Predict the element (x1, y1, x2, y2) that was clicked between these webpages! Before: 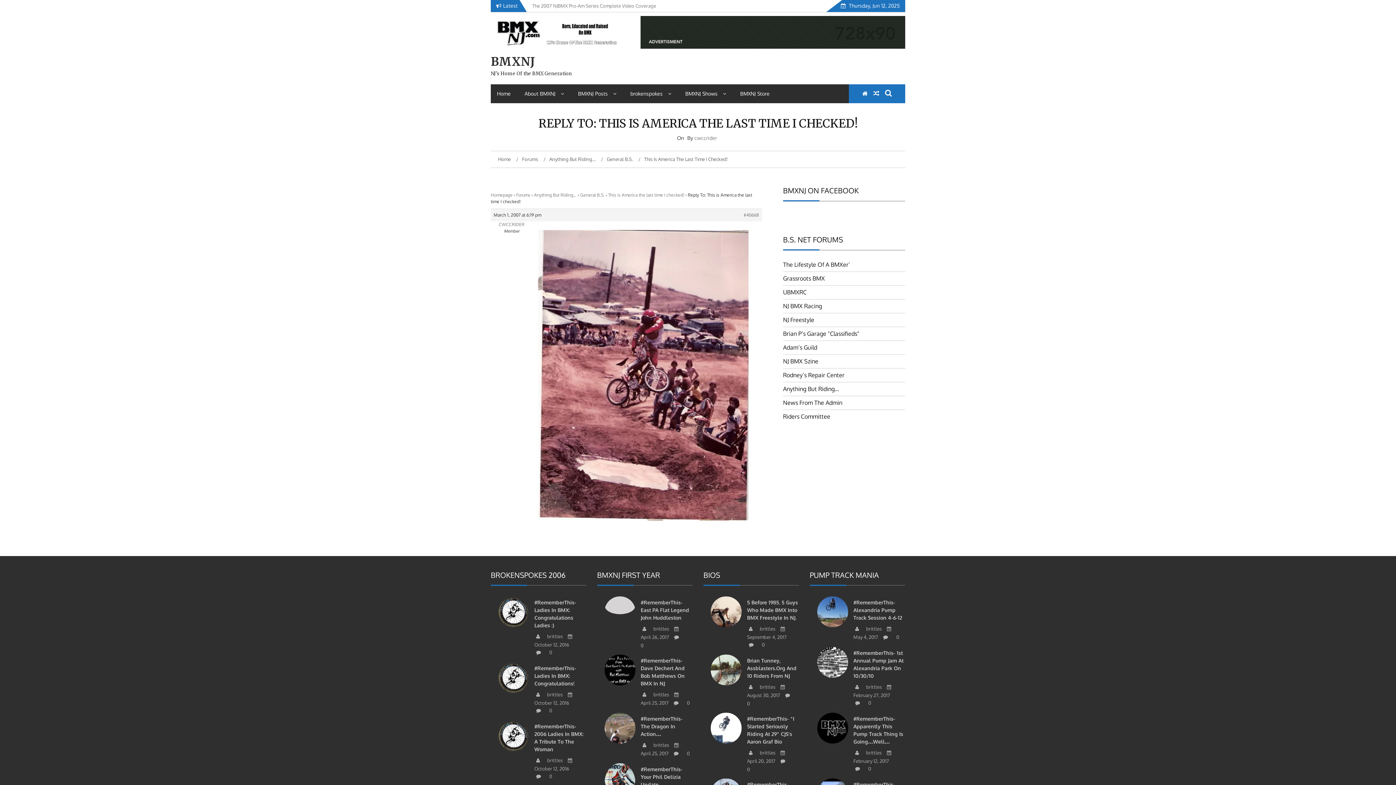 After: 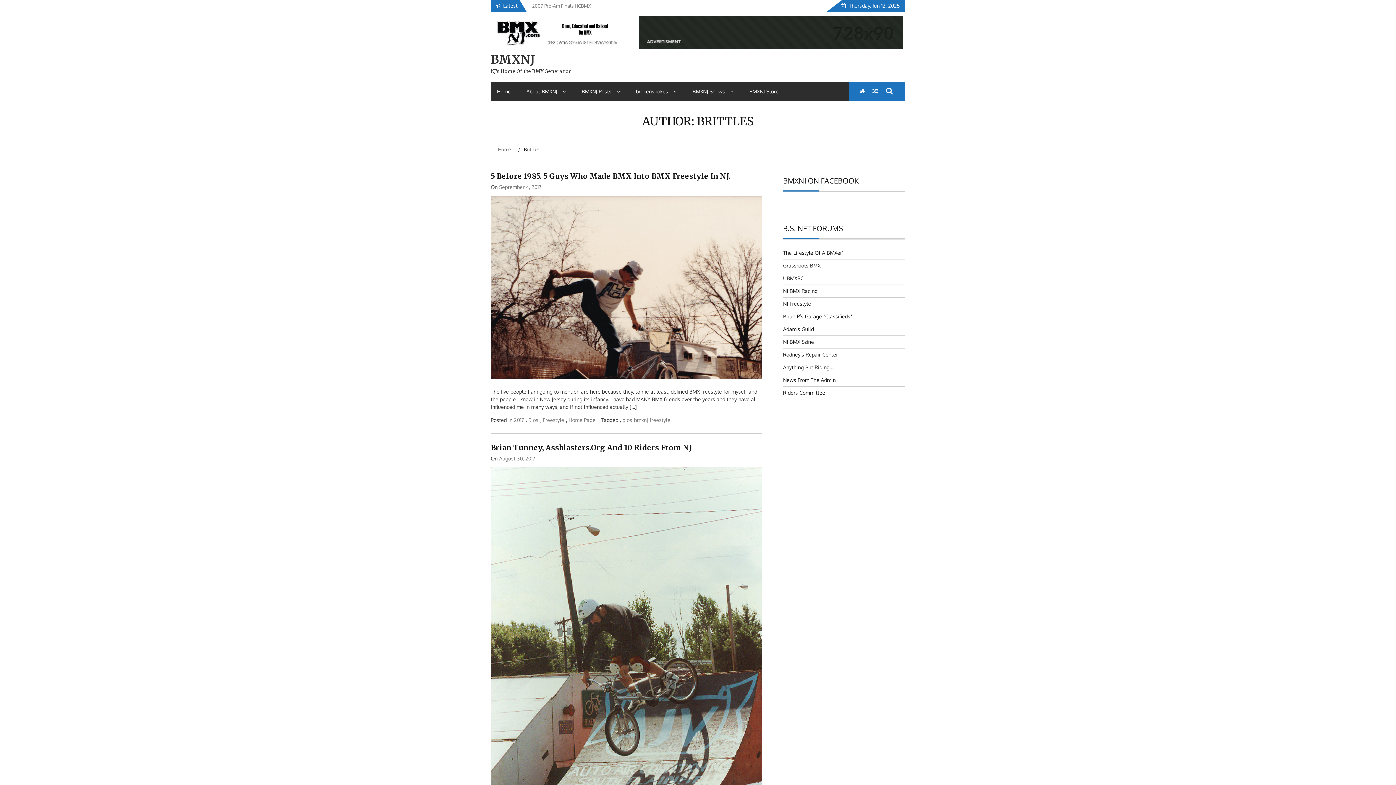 Action: bbox: (853, 626, 882, 632) label: brittles